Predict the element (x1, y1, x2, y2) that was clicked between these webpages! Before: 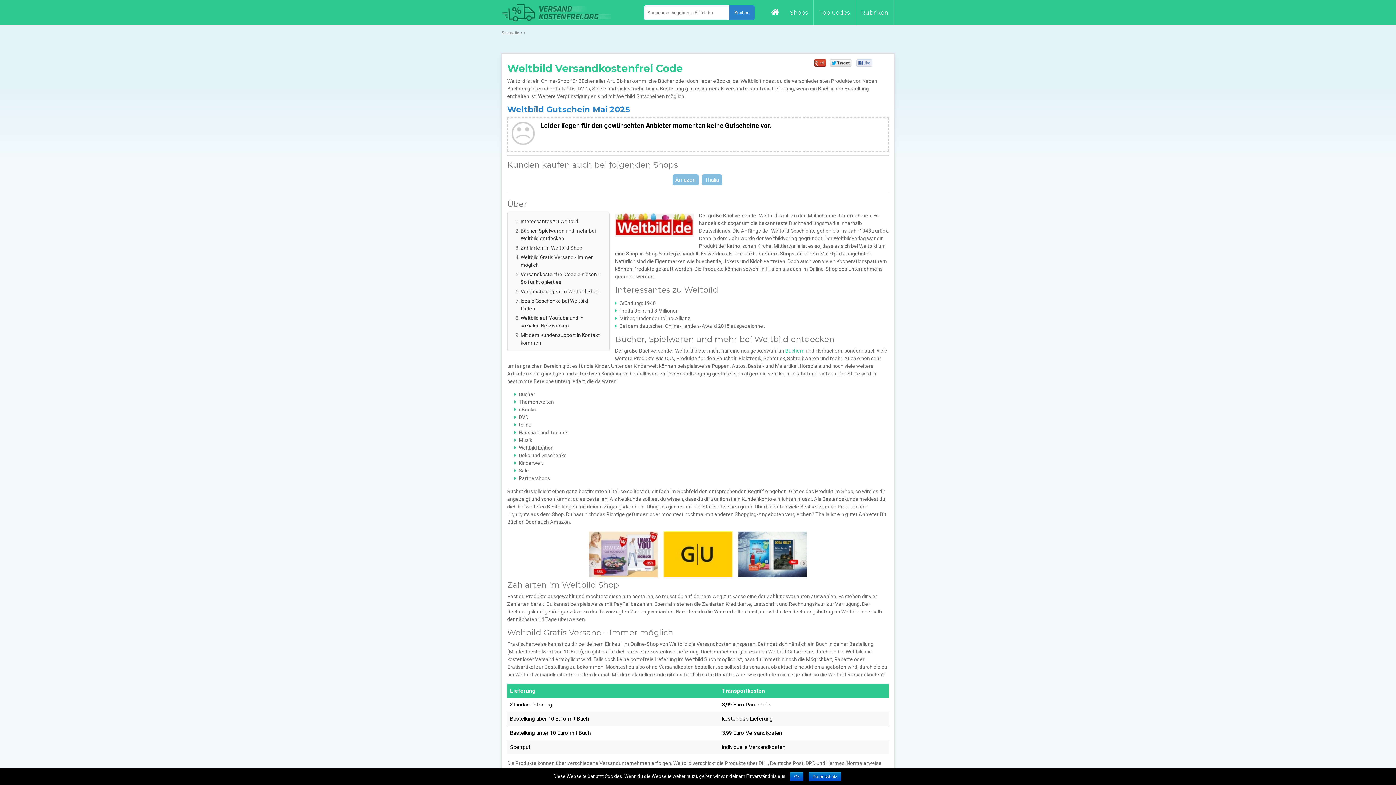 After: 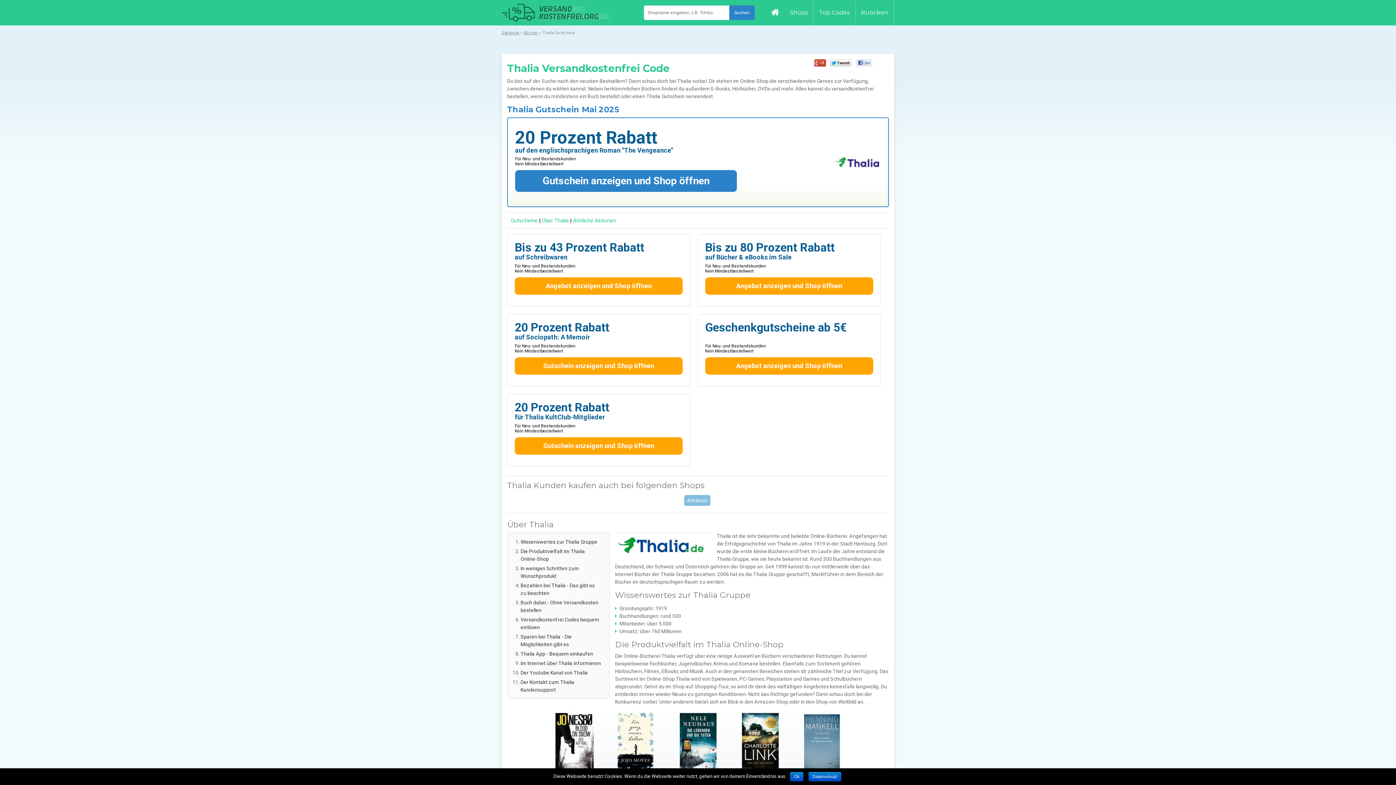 Action: bbox: (702, 174, 722, 185) label: Thalia